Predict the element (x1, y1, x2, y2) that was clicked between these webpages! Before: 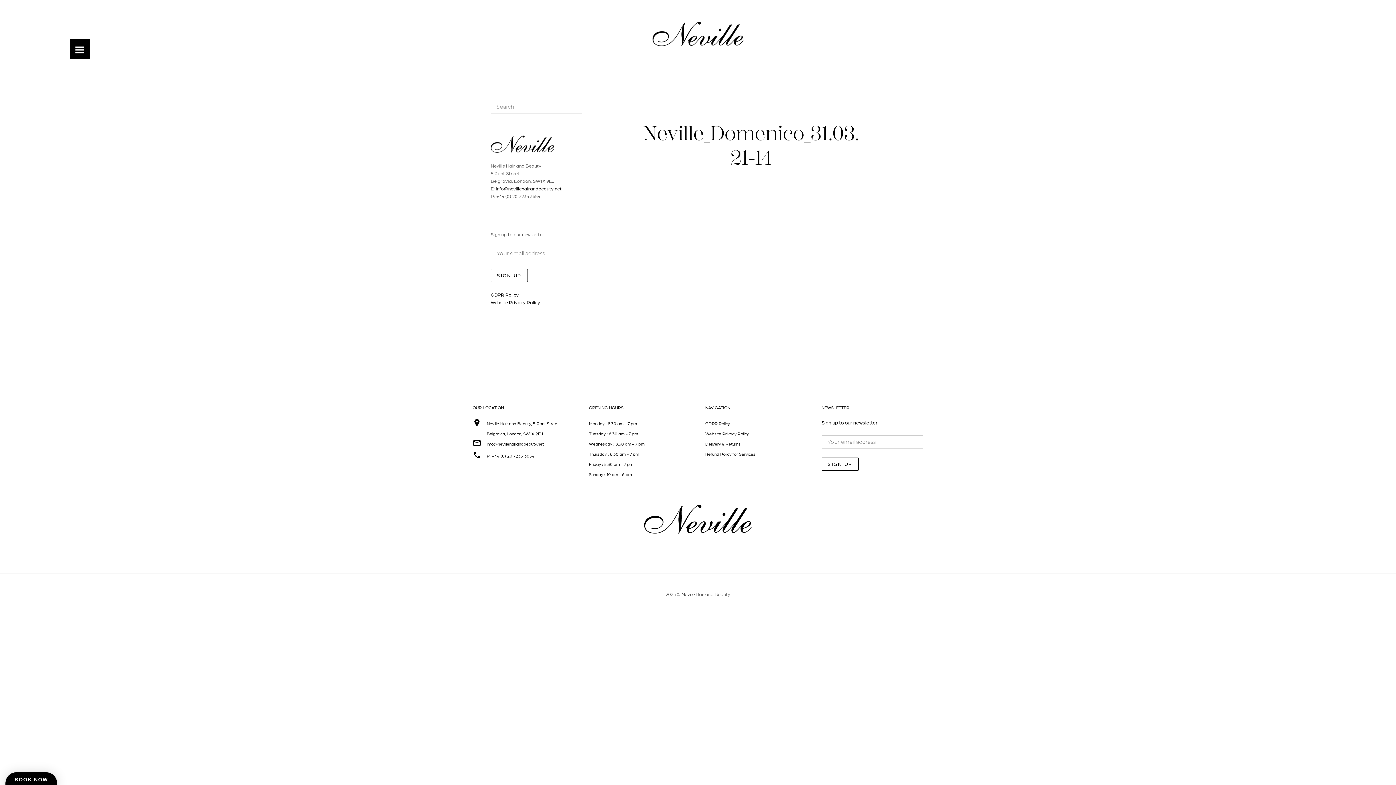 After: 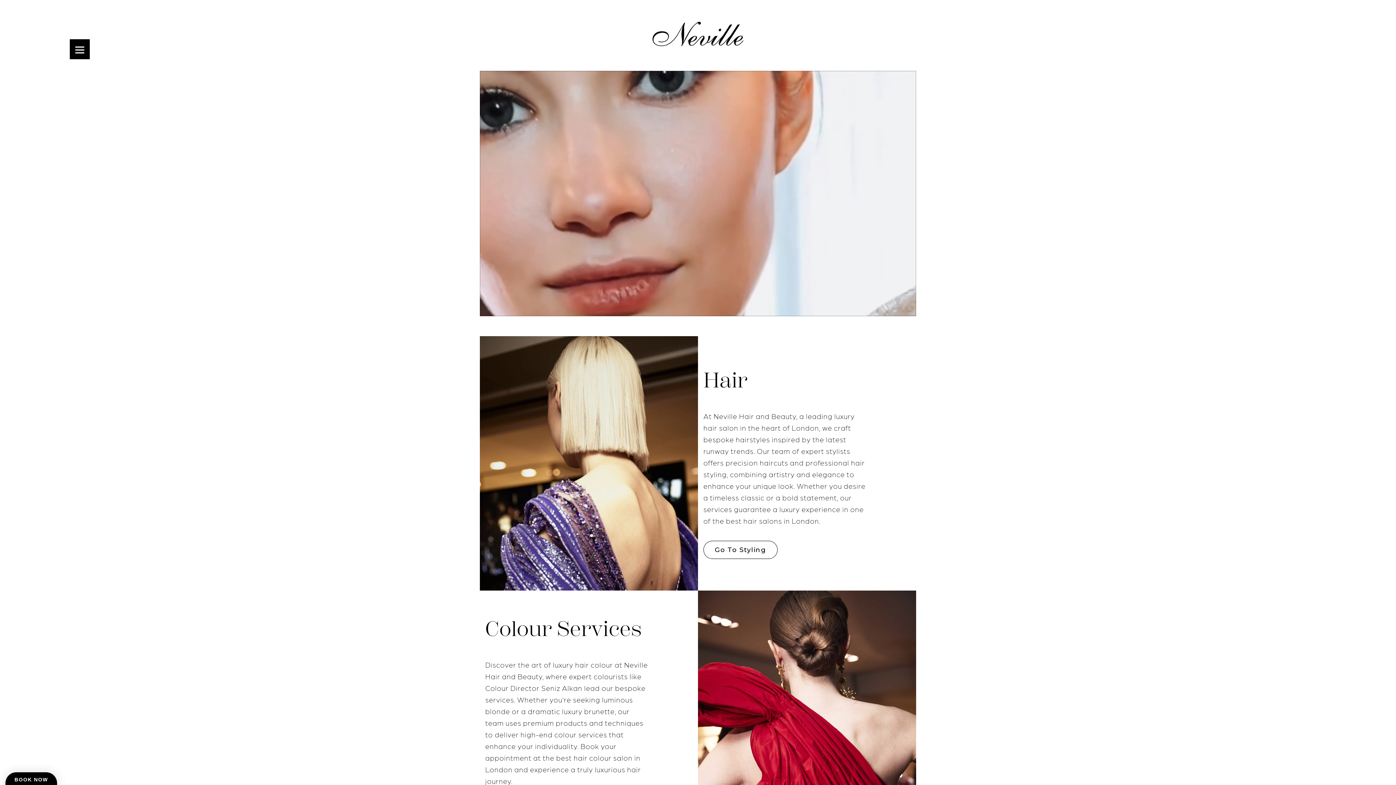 Action: bbox: (652, 40, 743, 47)